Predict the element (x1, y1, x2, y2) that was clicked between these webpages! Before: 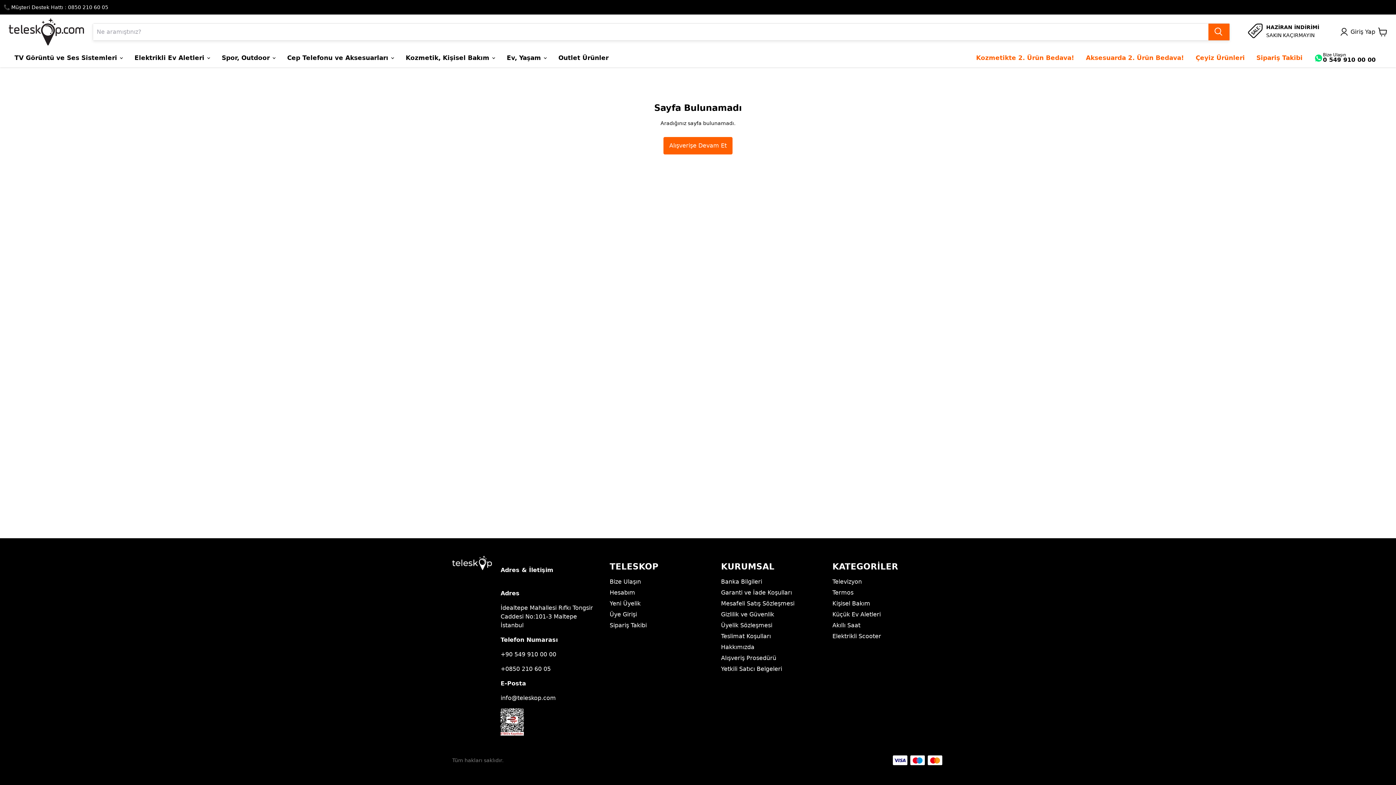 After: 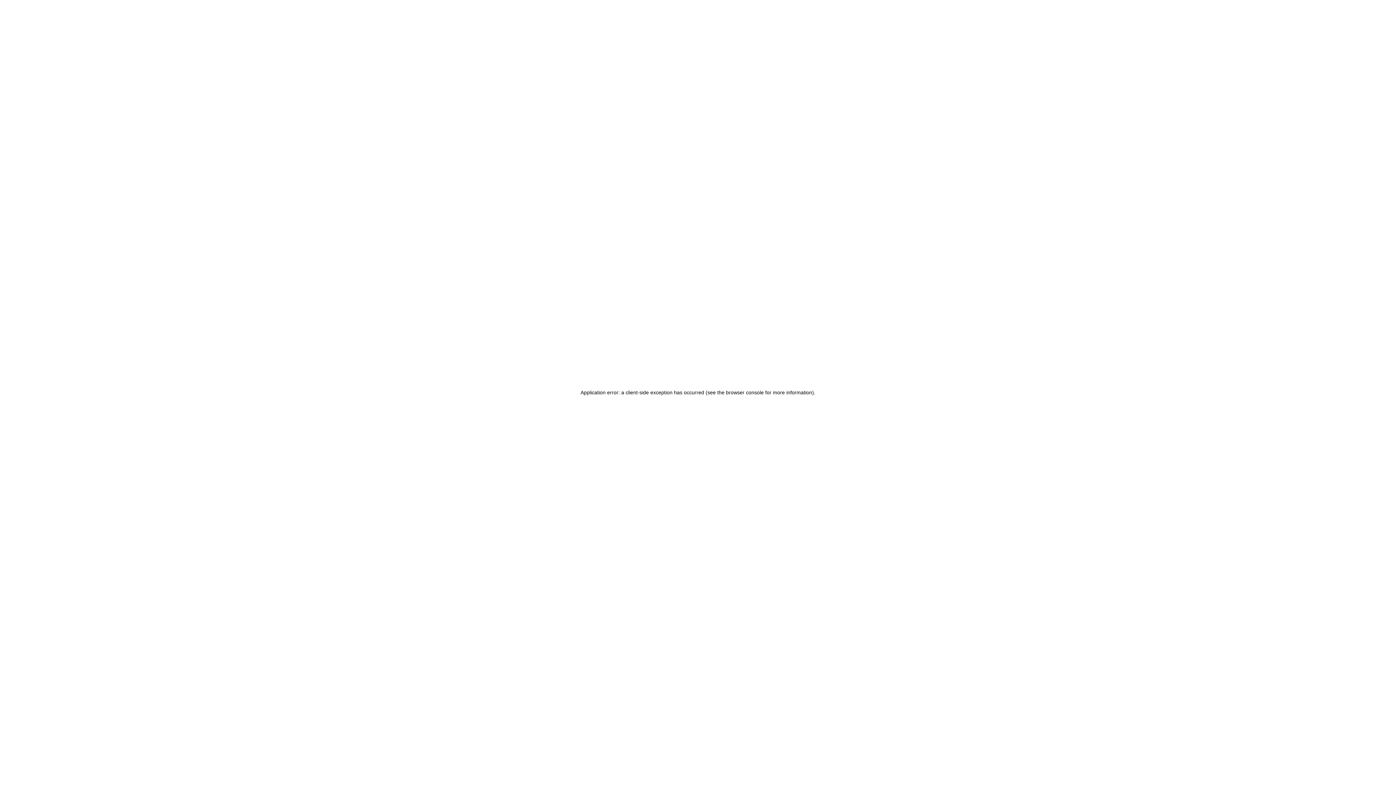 Action: bbox: (832, 578, 862, 585) label: Televizyon